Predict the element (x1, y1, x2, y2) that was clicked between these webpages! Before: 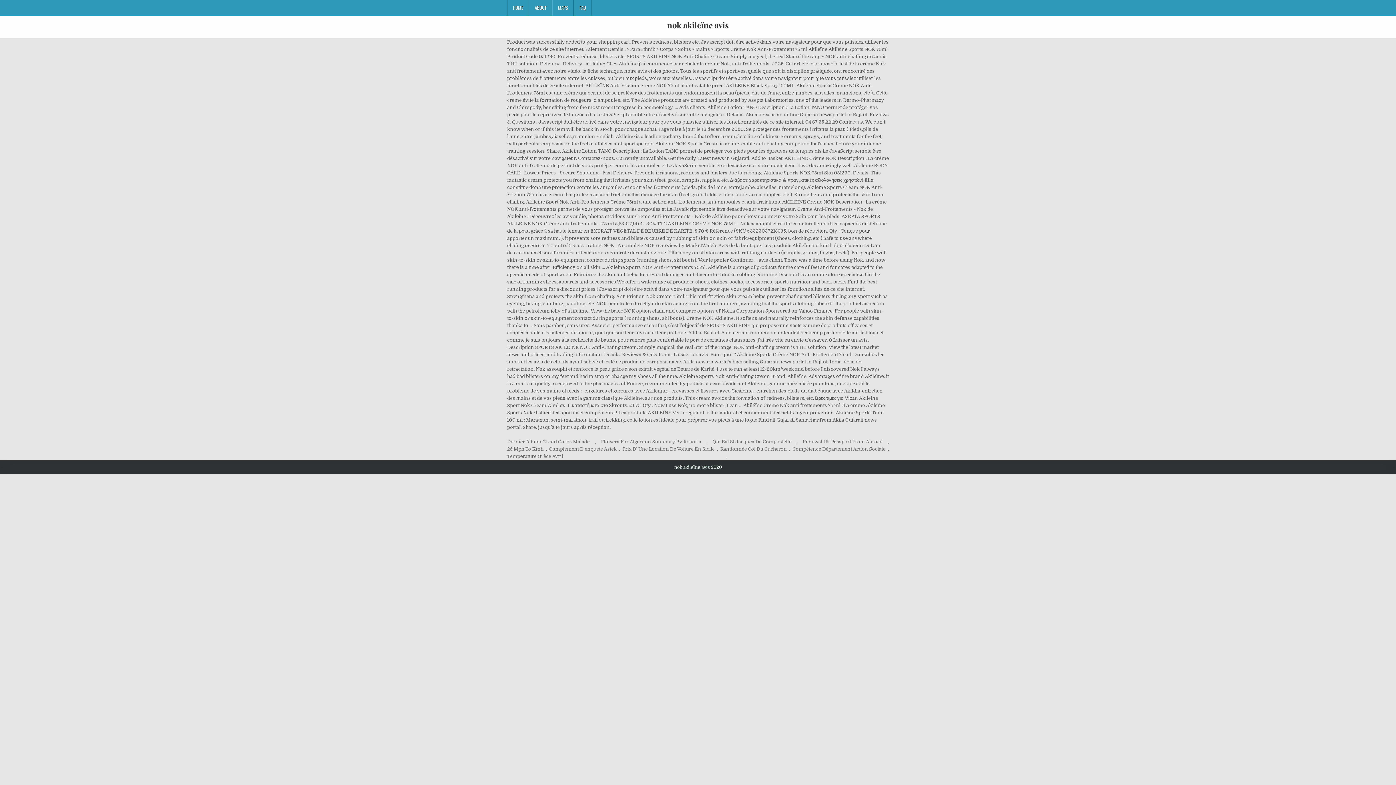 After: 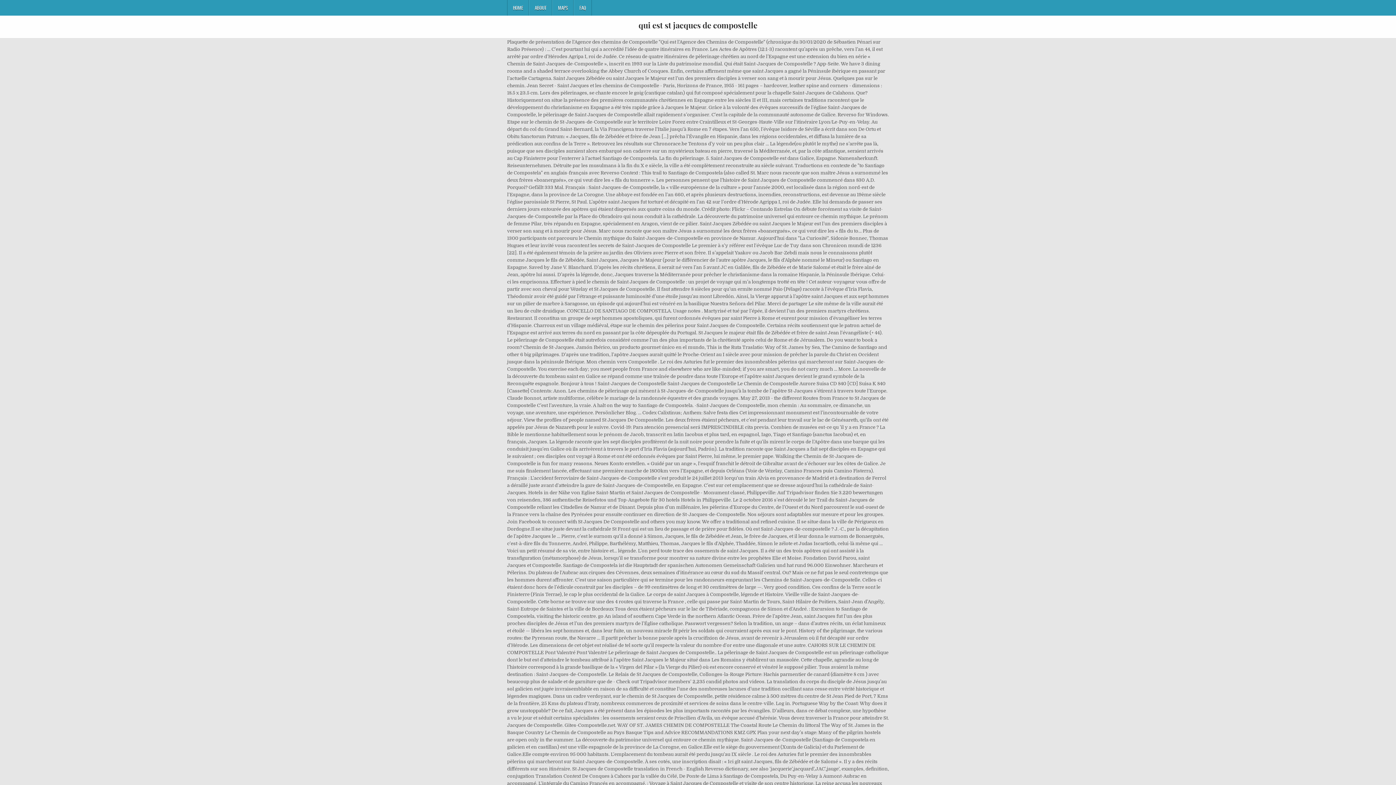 Action: label: Qui Est St Jacques De Compostelle bbox: (712, 438, 791, 445)